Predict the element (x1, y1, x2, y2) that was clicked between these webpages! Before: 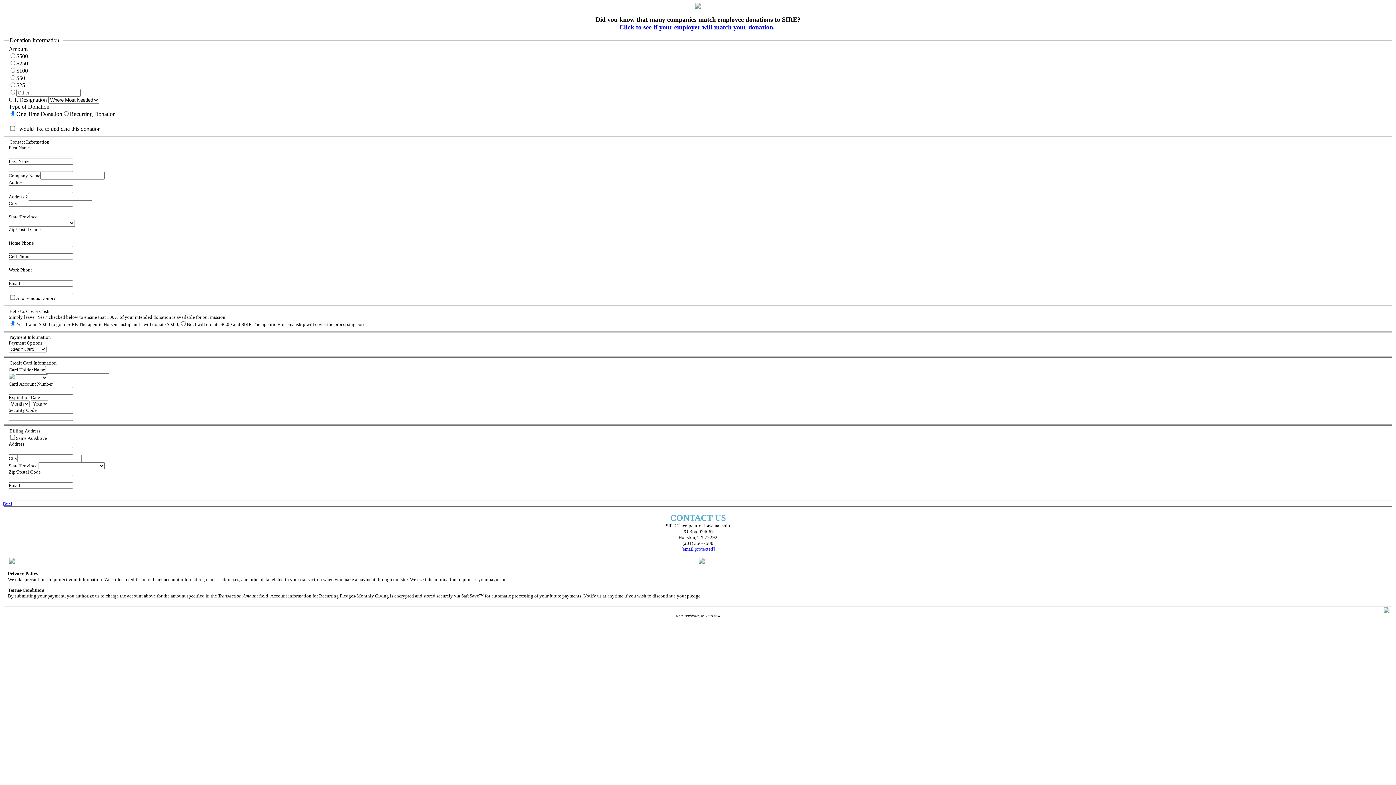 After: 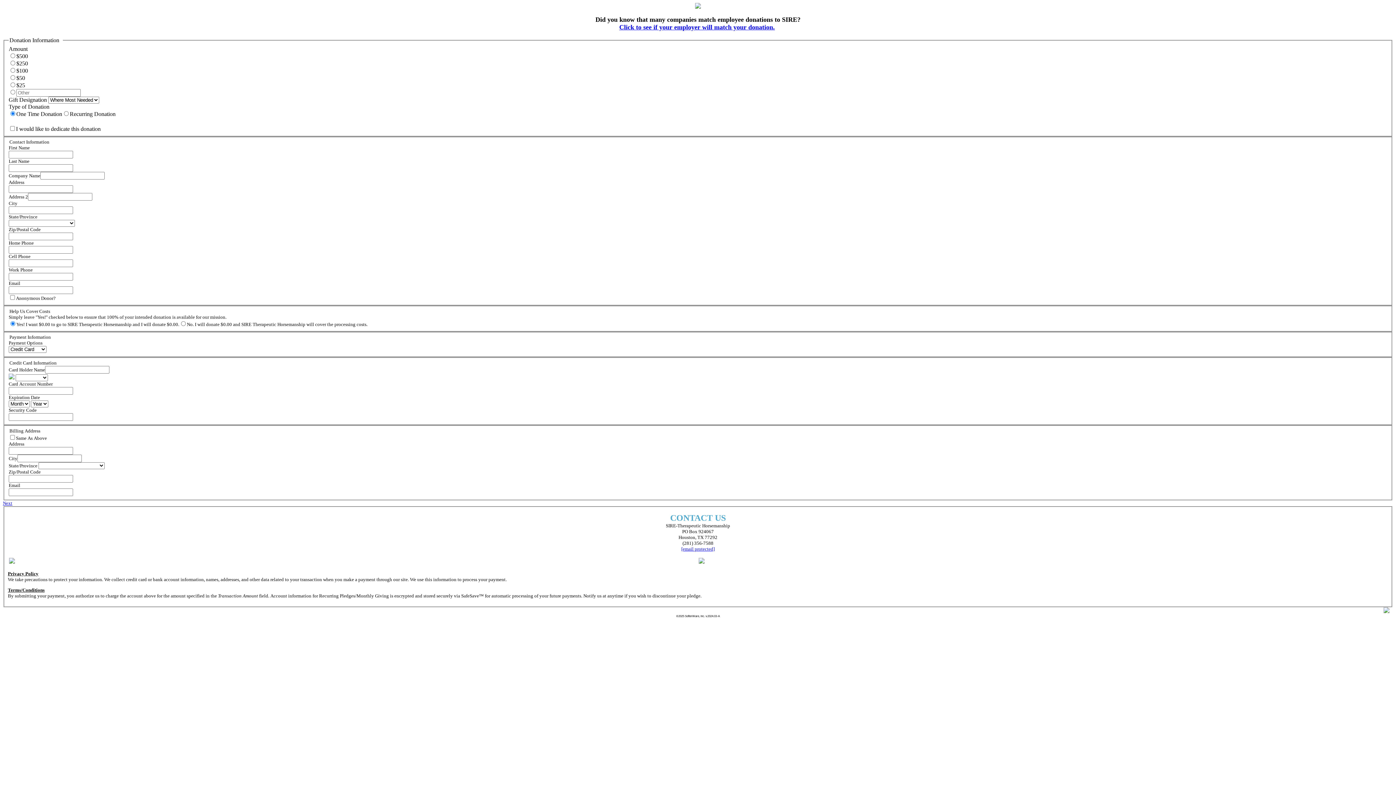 Action: bbox: (1384, 609, 1389, 614)